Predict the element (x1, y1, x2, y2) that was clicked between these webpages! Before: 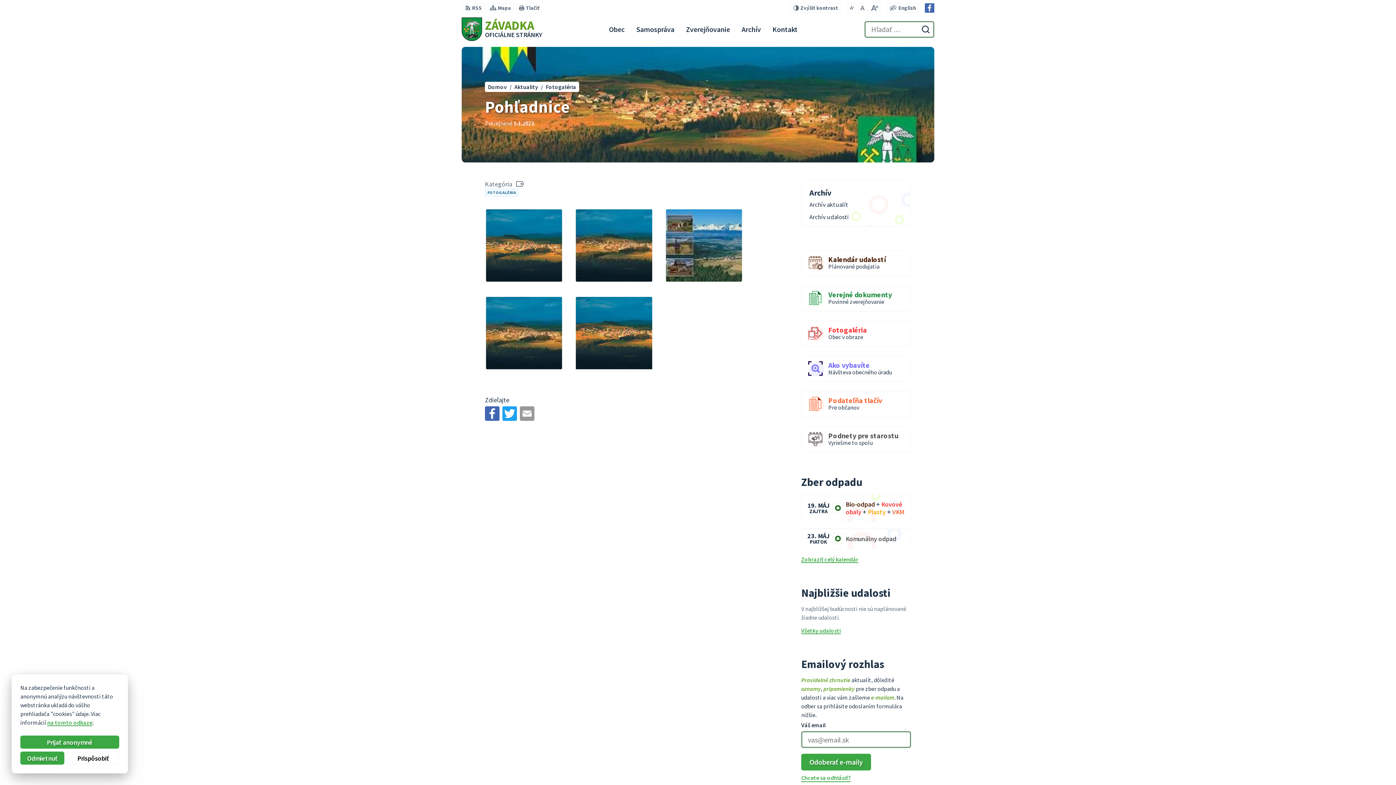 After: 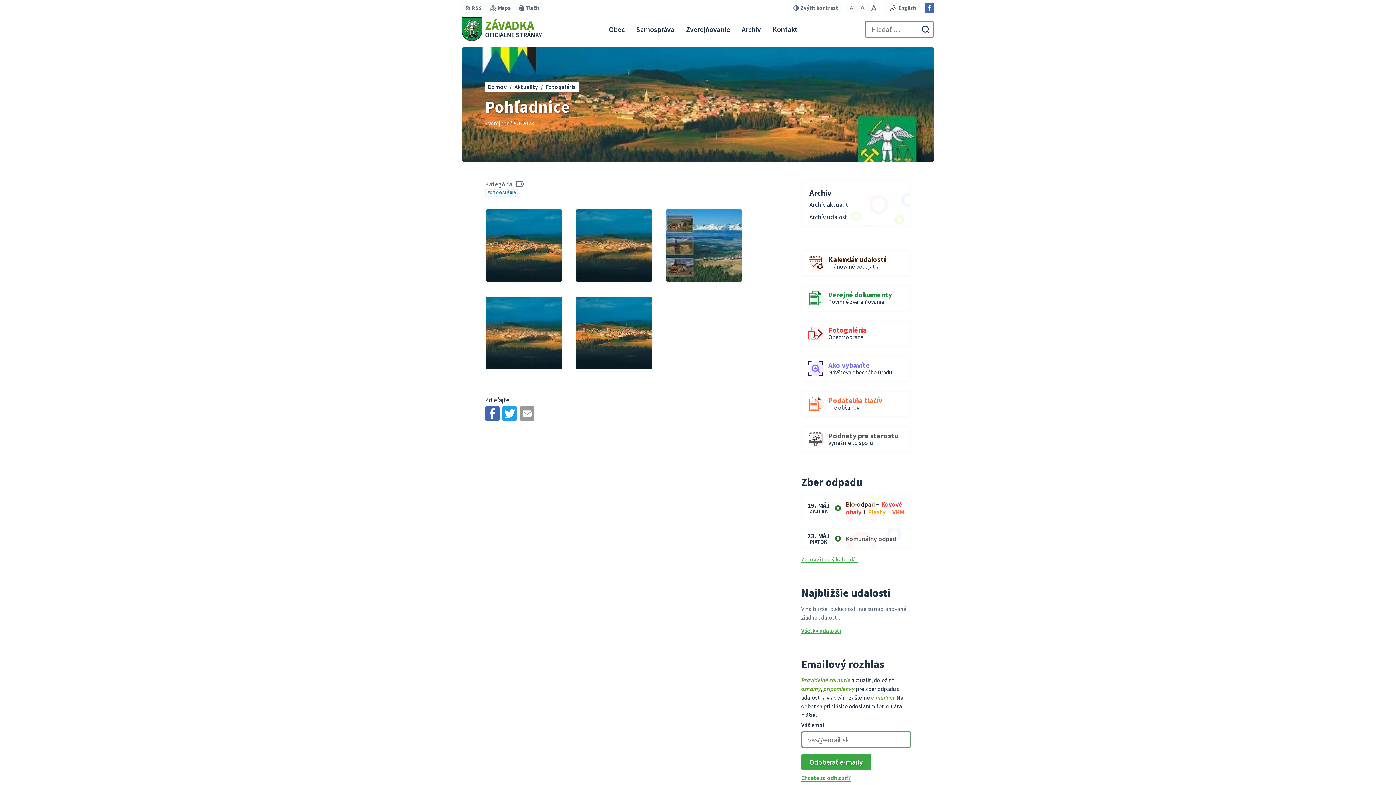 Action: bbox: (20, 752, 64, 765) label: Odmietnuť